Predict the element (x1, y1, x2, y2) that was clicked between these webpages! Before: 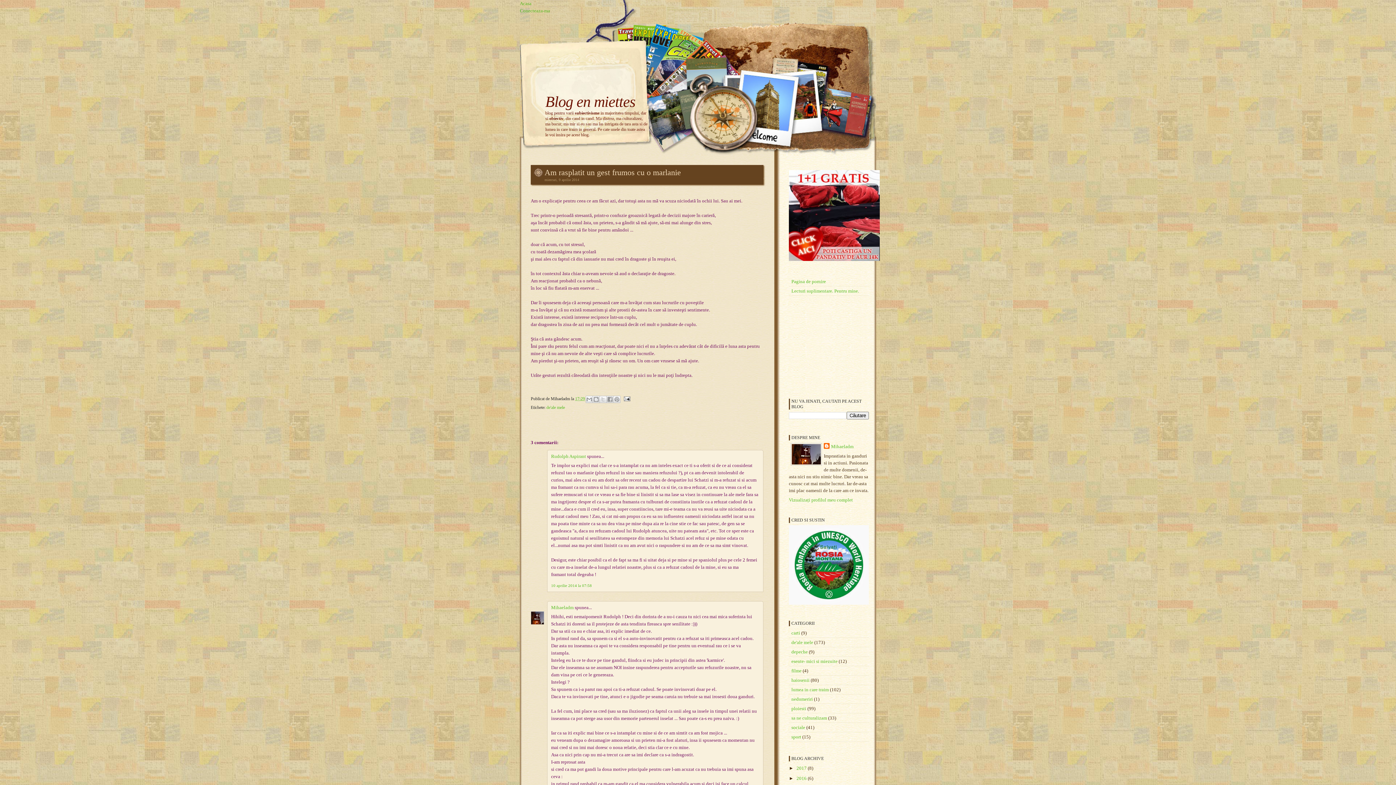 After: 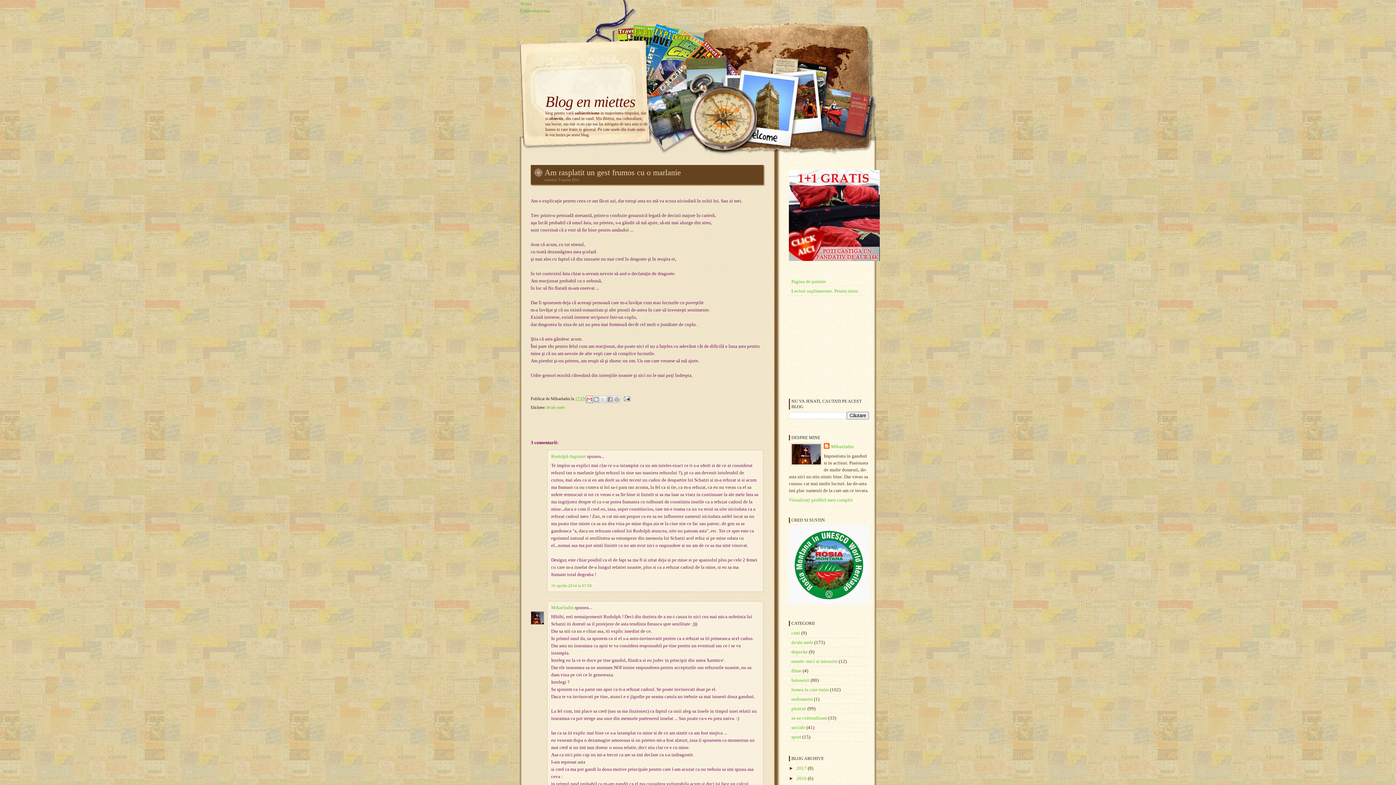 Action: bbox: (585, 395, 593, 403) label: Trimiteți prin e-mail